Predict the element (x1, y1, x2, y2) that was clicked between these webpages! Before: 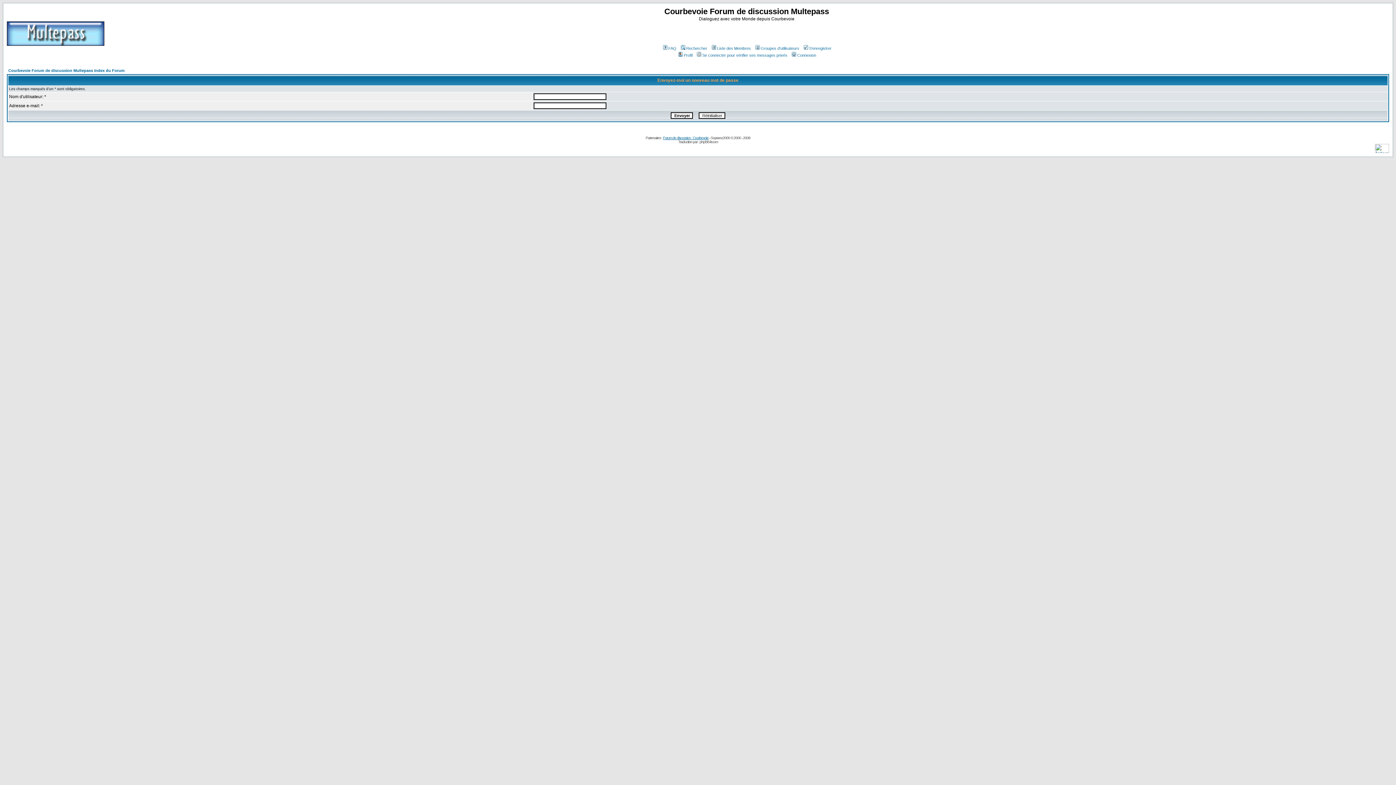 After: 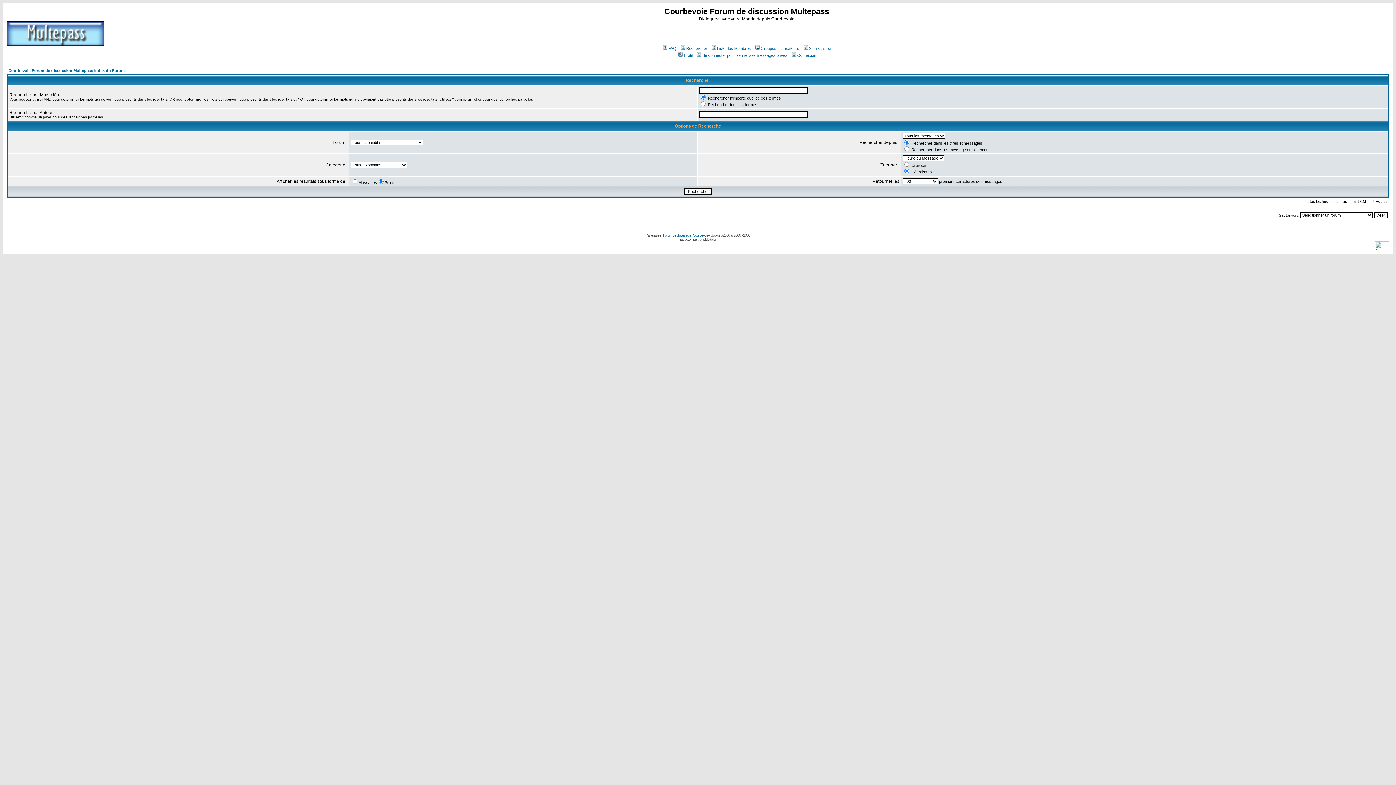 Action: bbox: (679, 46, 707, 50) label: Rechercher